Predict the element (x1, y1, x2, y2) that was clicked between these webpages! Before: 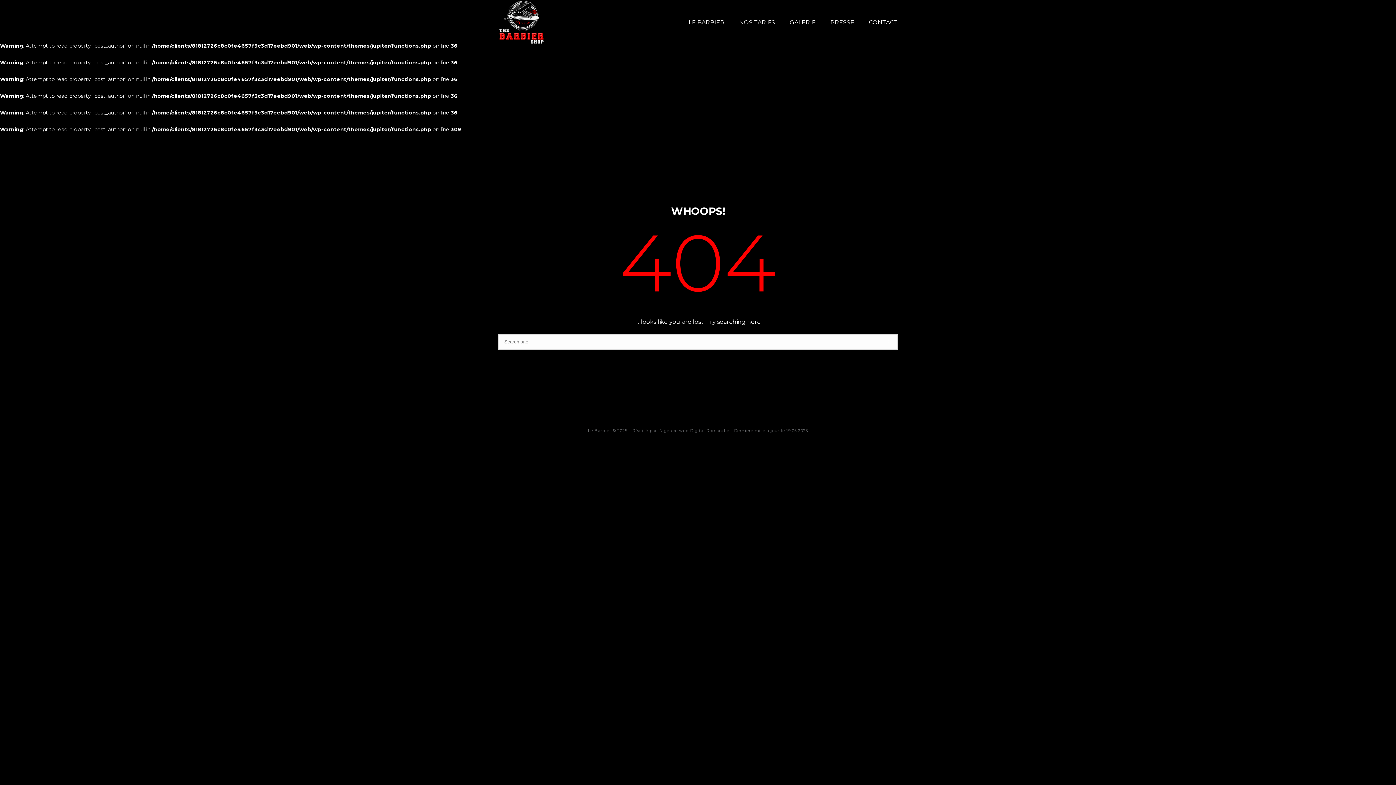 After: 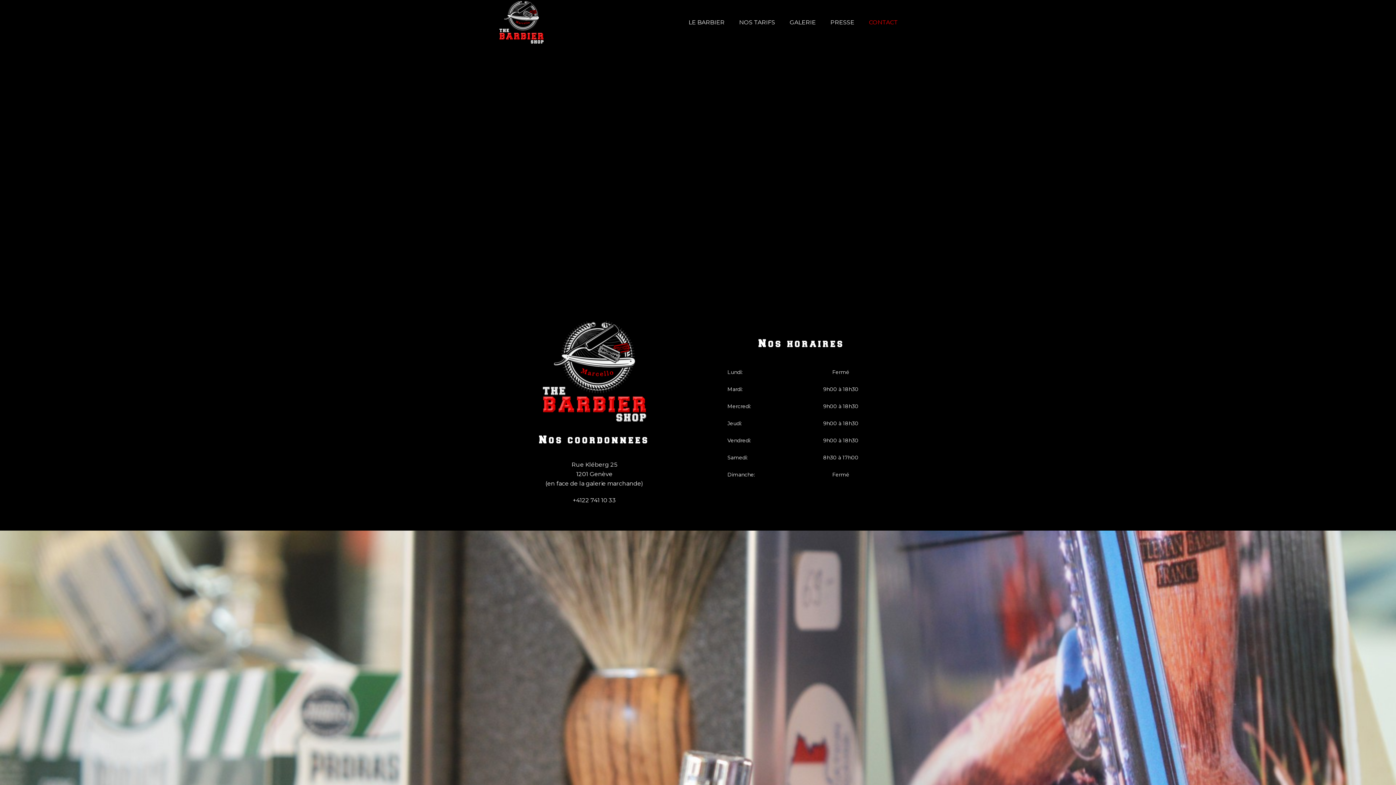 Action: label: CONTACT bbox: (861, 0, 905, 43)